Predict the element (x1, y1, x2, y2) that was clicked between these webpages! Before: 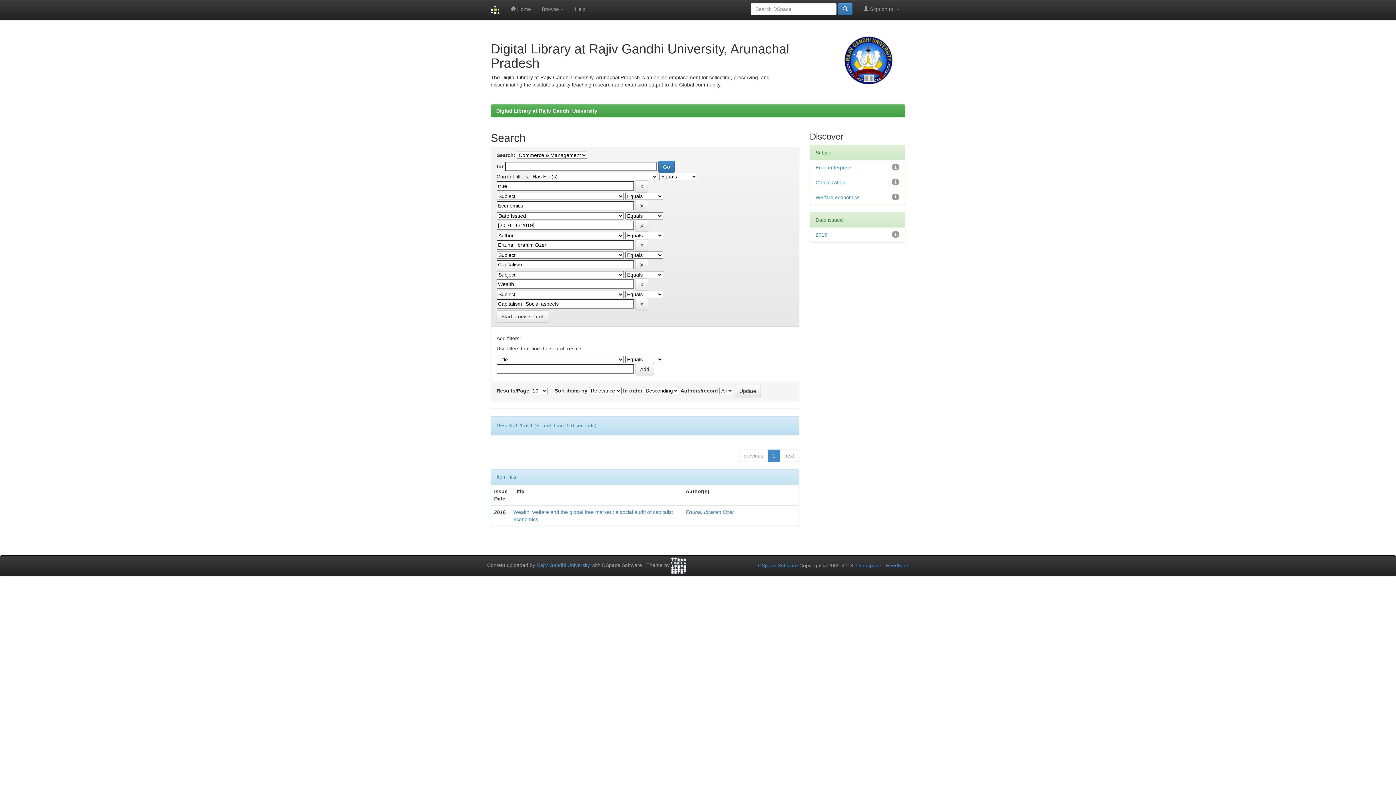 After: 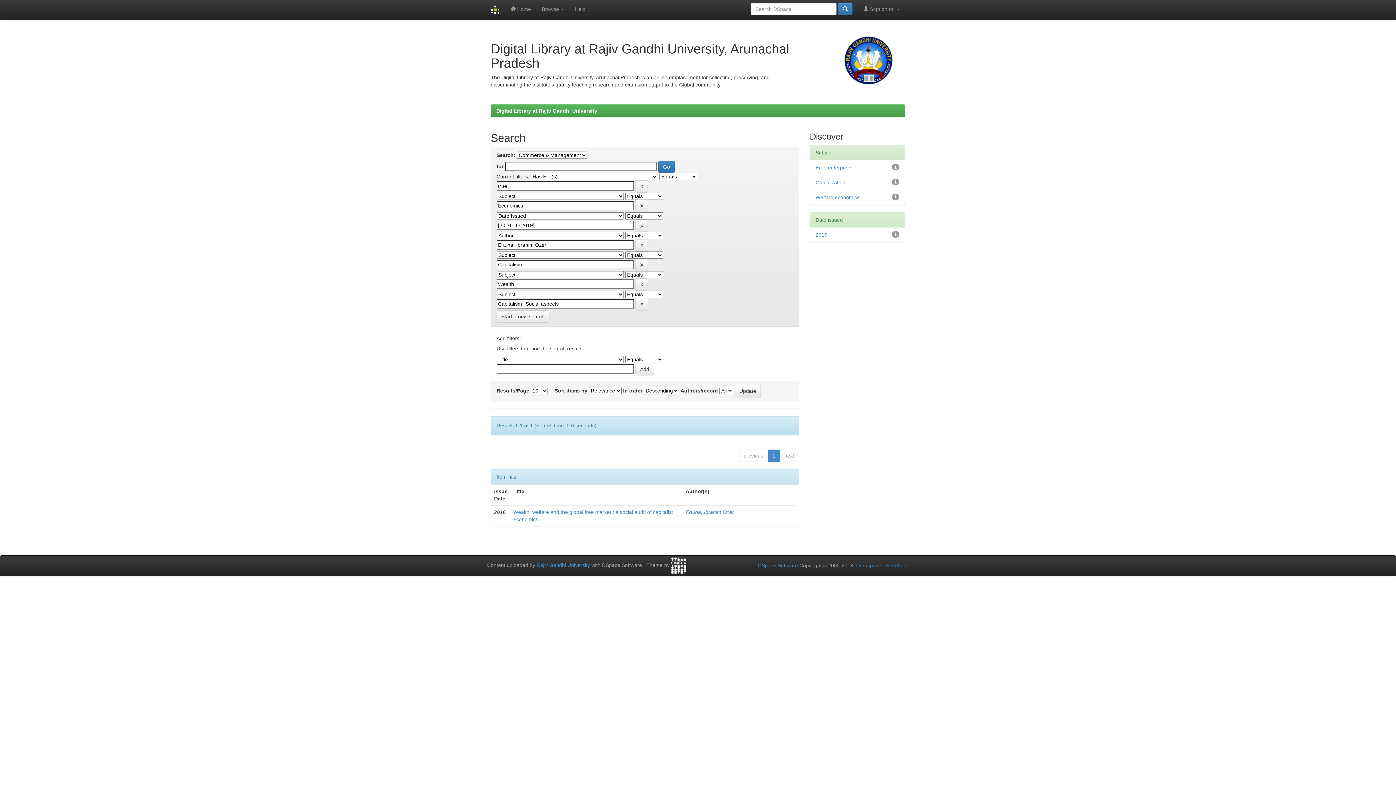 Action: label: Feedback bbox: (886, 562, 909, 568)